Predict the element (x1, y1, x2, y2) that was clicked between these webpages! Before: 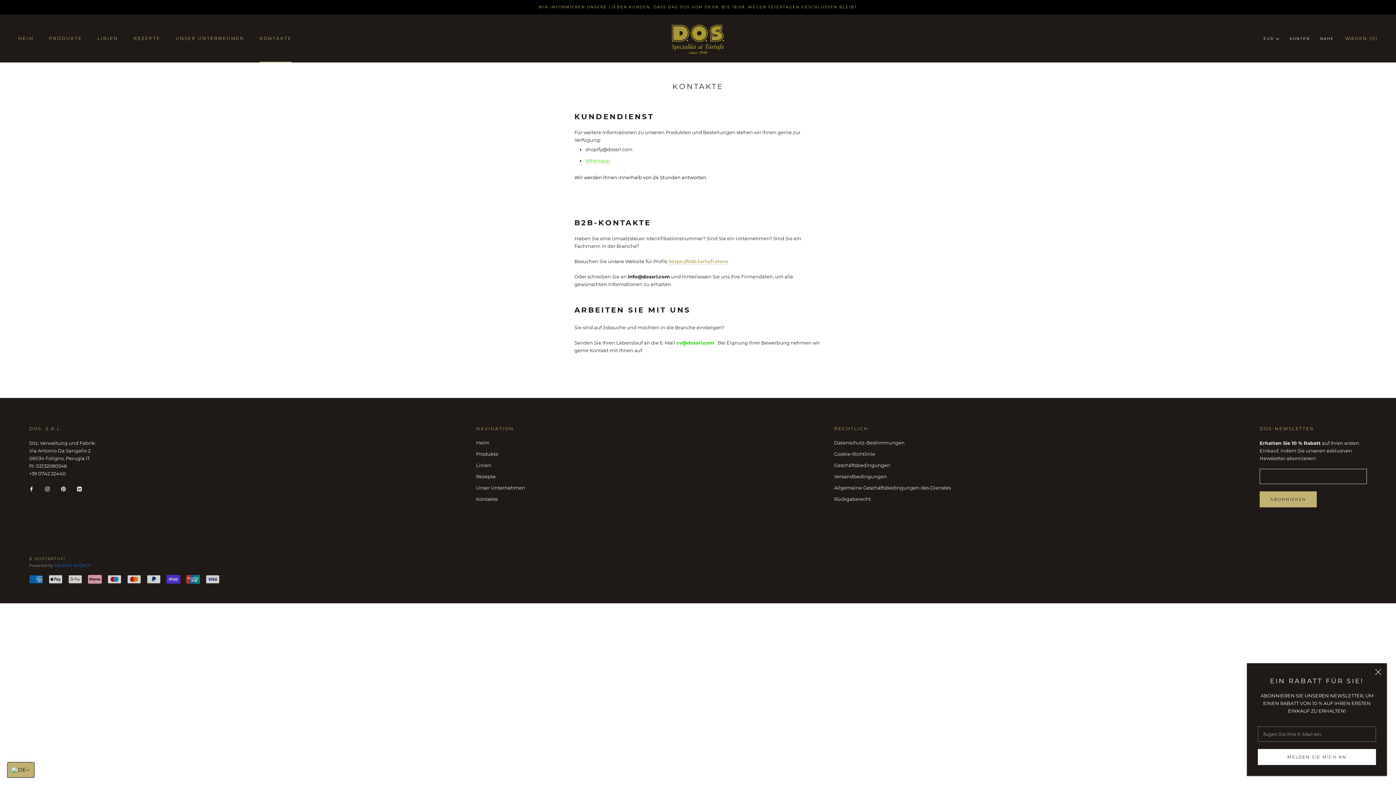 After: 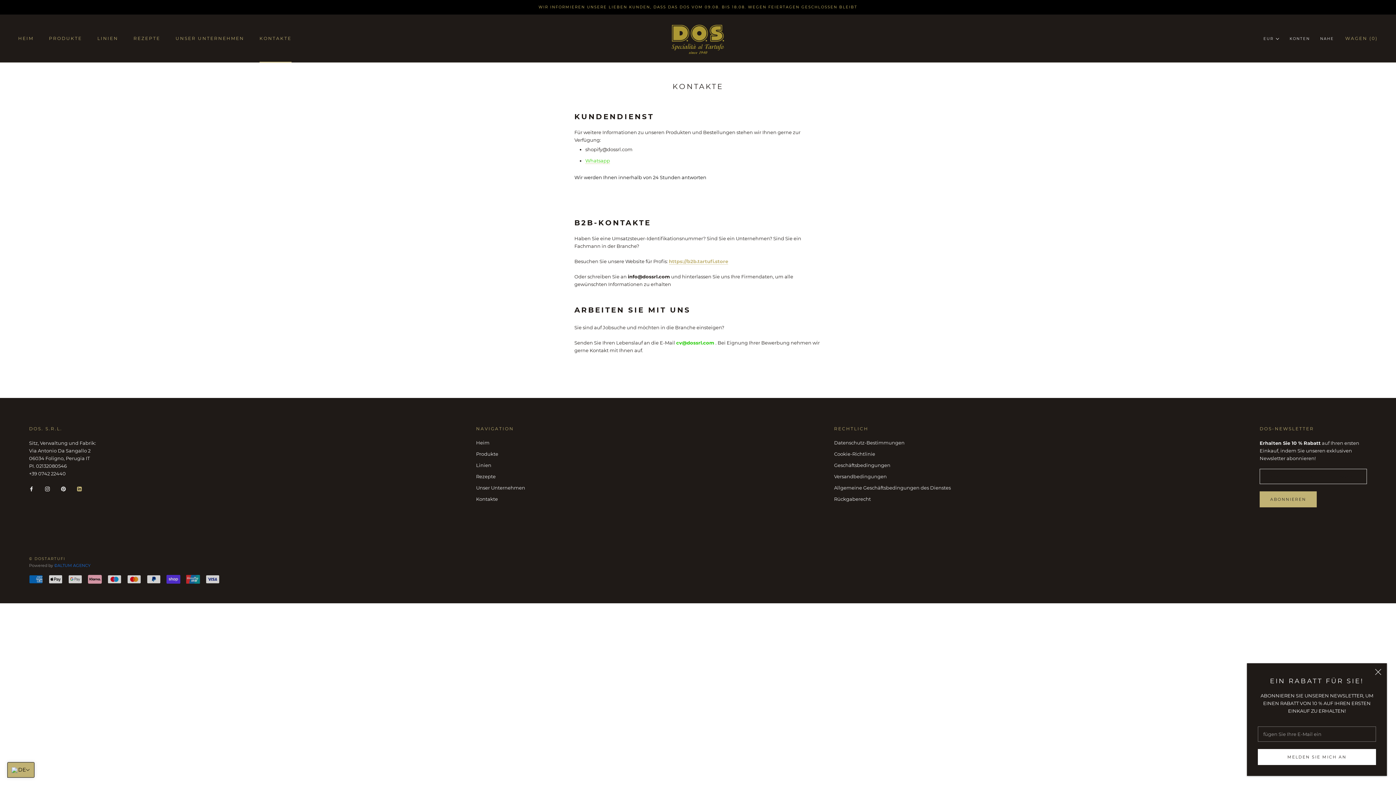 Action: label: LinkedIn bbox: (77, 484, 81, 492)